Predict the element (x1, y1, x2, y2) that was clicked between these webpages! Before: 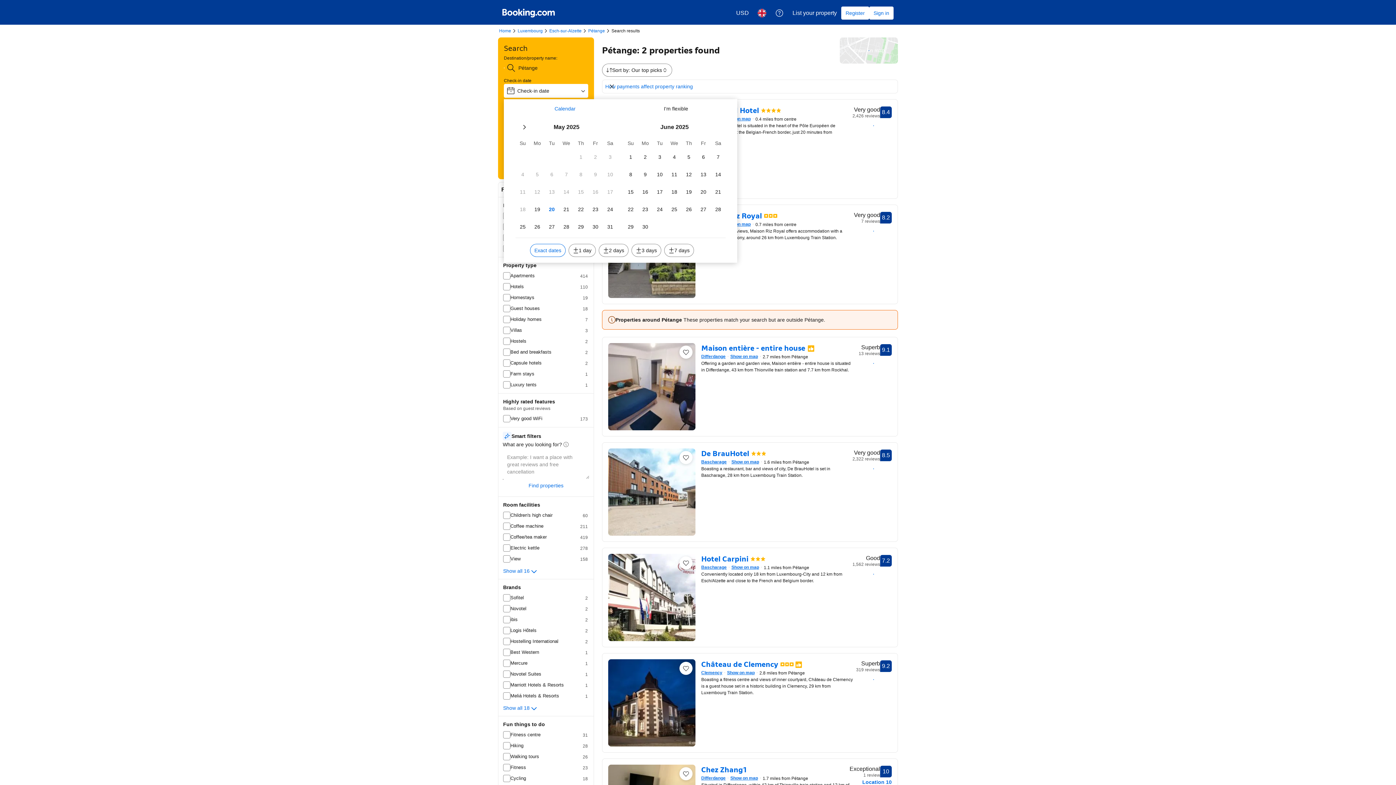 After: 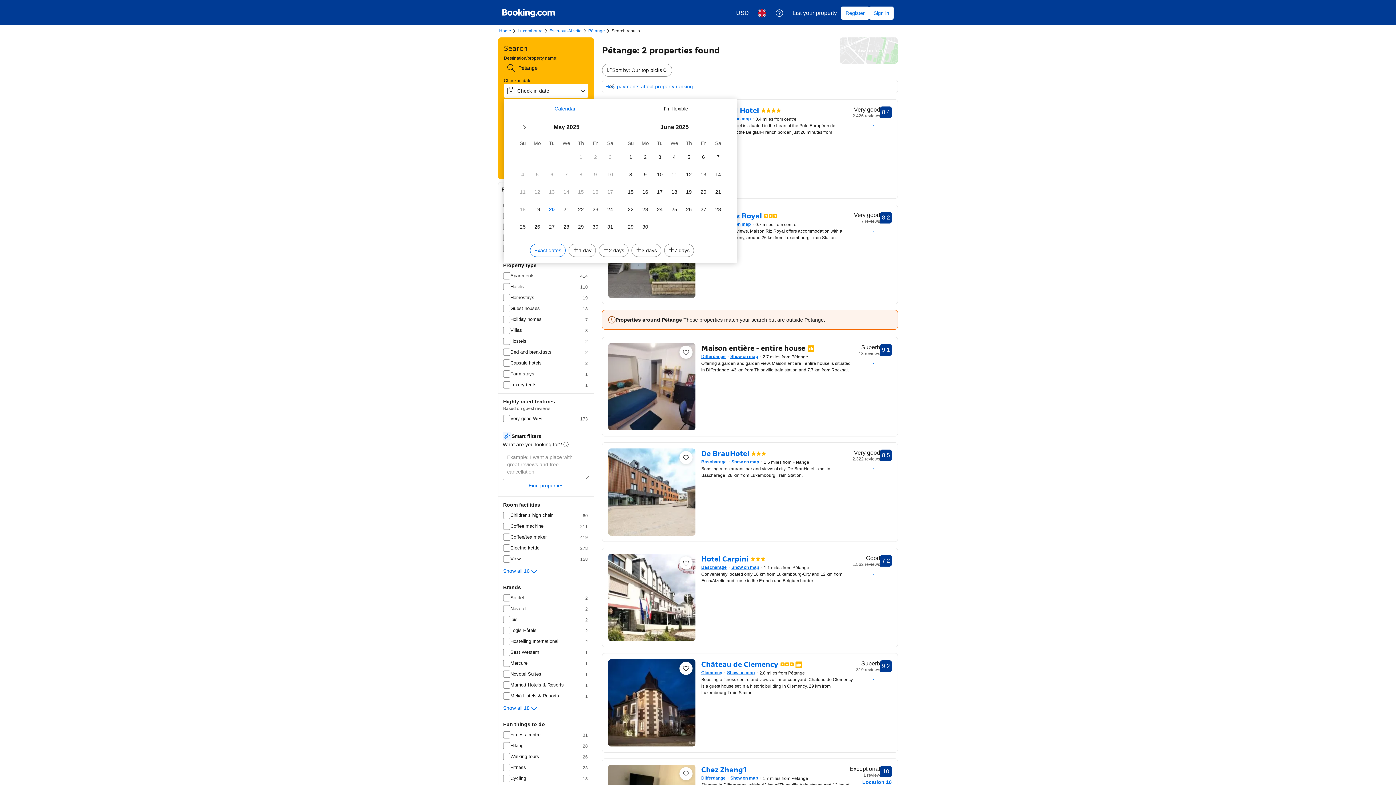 Action: label: Maison entière - entire house
Opens in new window bbox: (701, 344, 802, 350)